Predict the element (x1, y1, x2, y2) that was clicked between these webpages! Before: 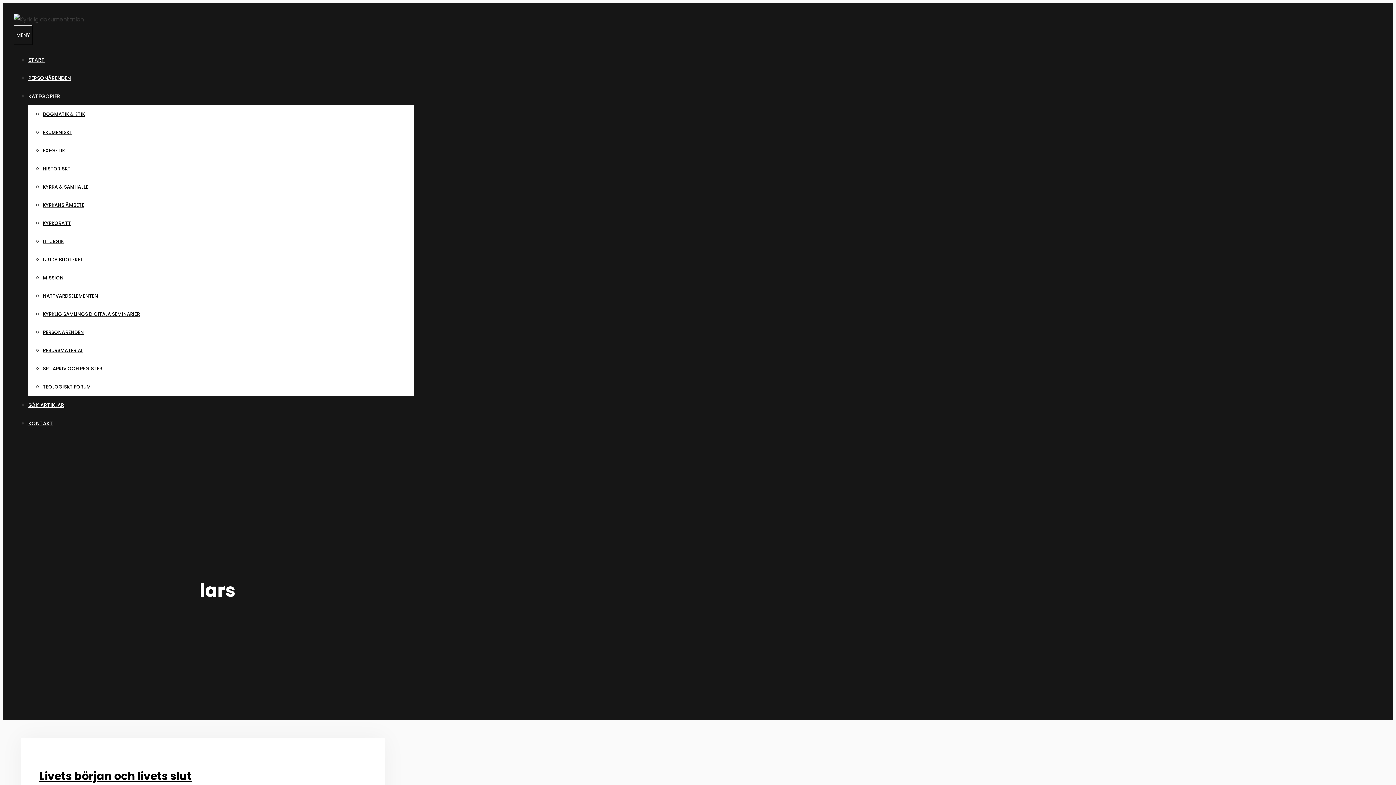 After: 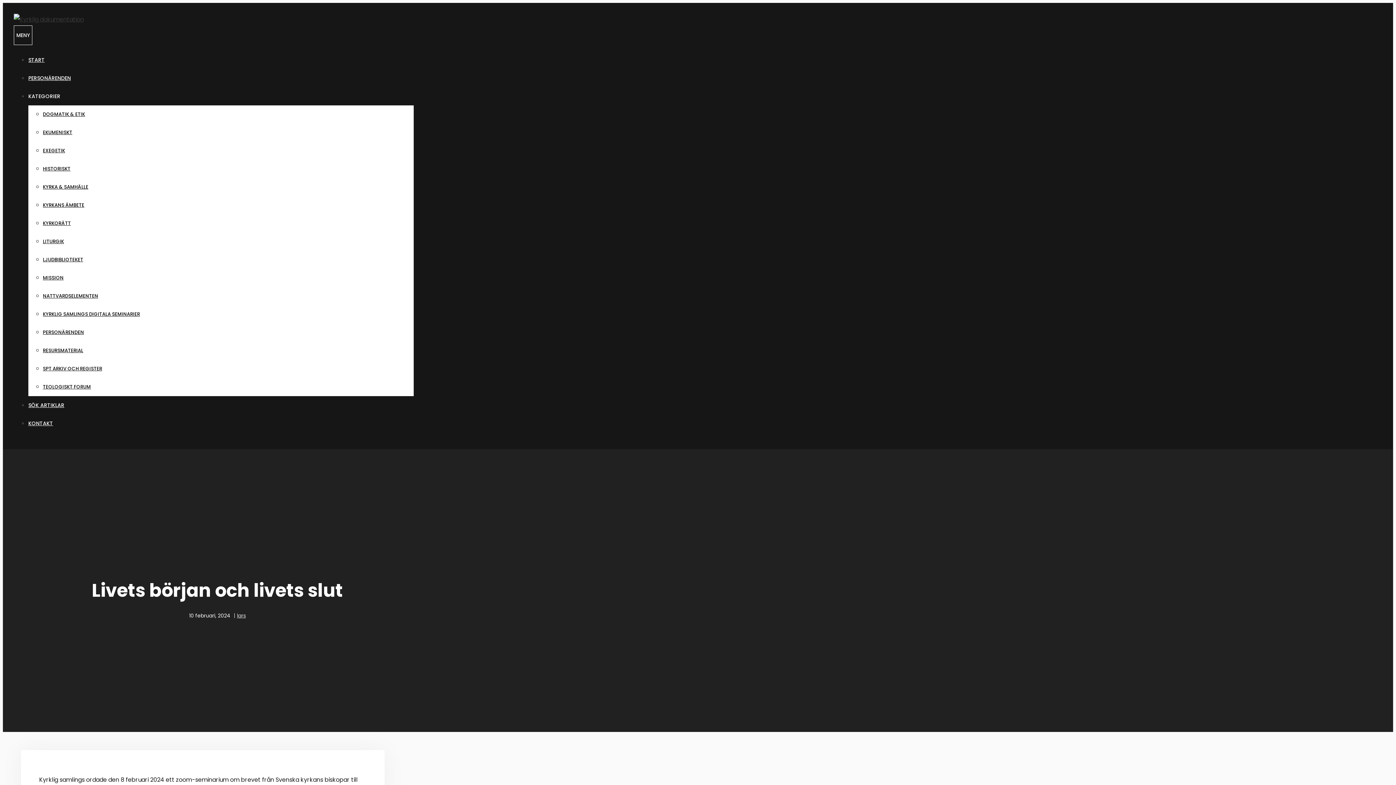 Action: label: Livets början och livets slut bbox: (39, 769, 192, 784)